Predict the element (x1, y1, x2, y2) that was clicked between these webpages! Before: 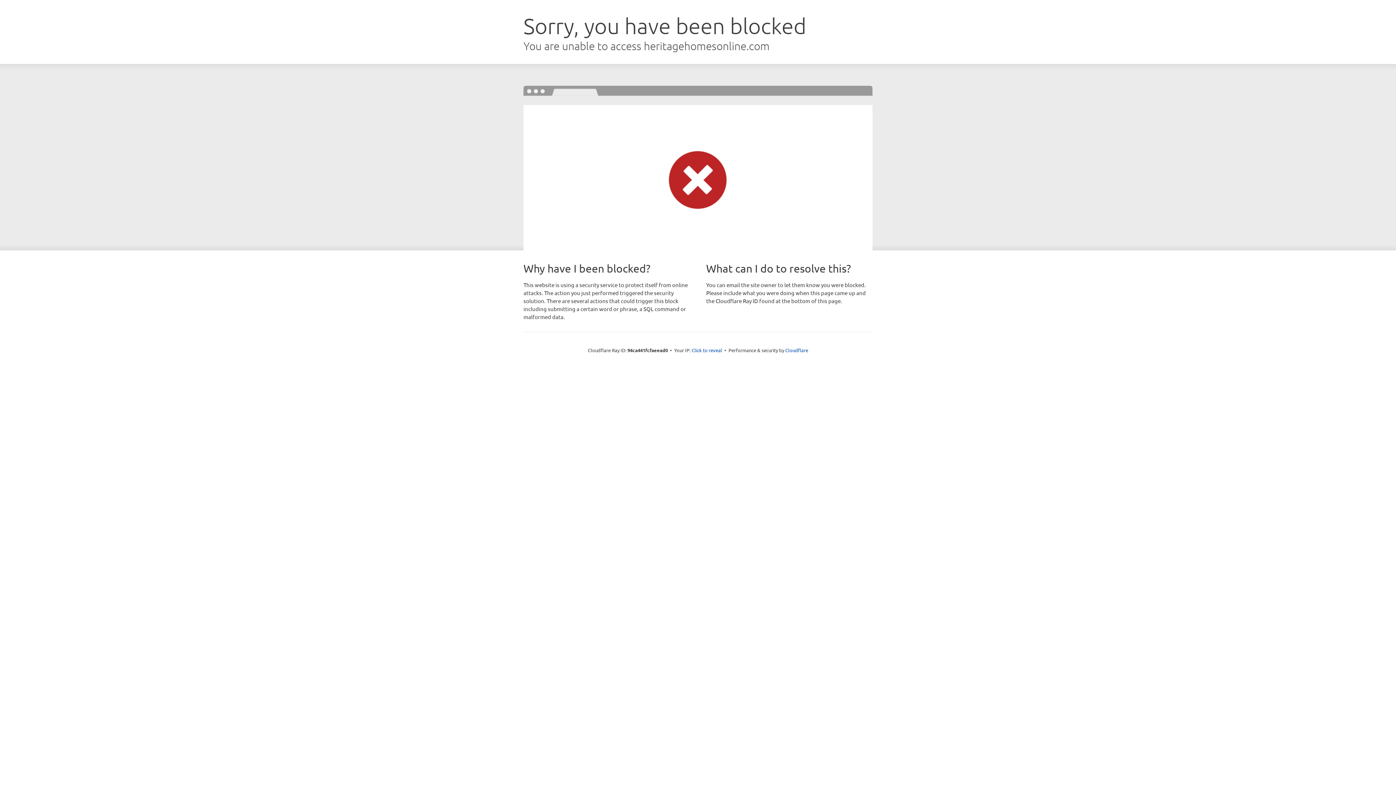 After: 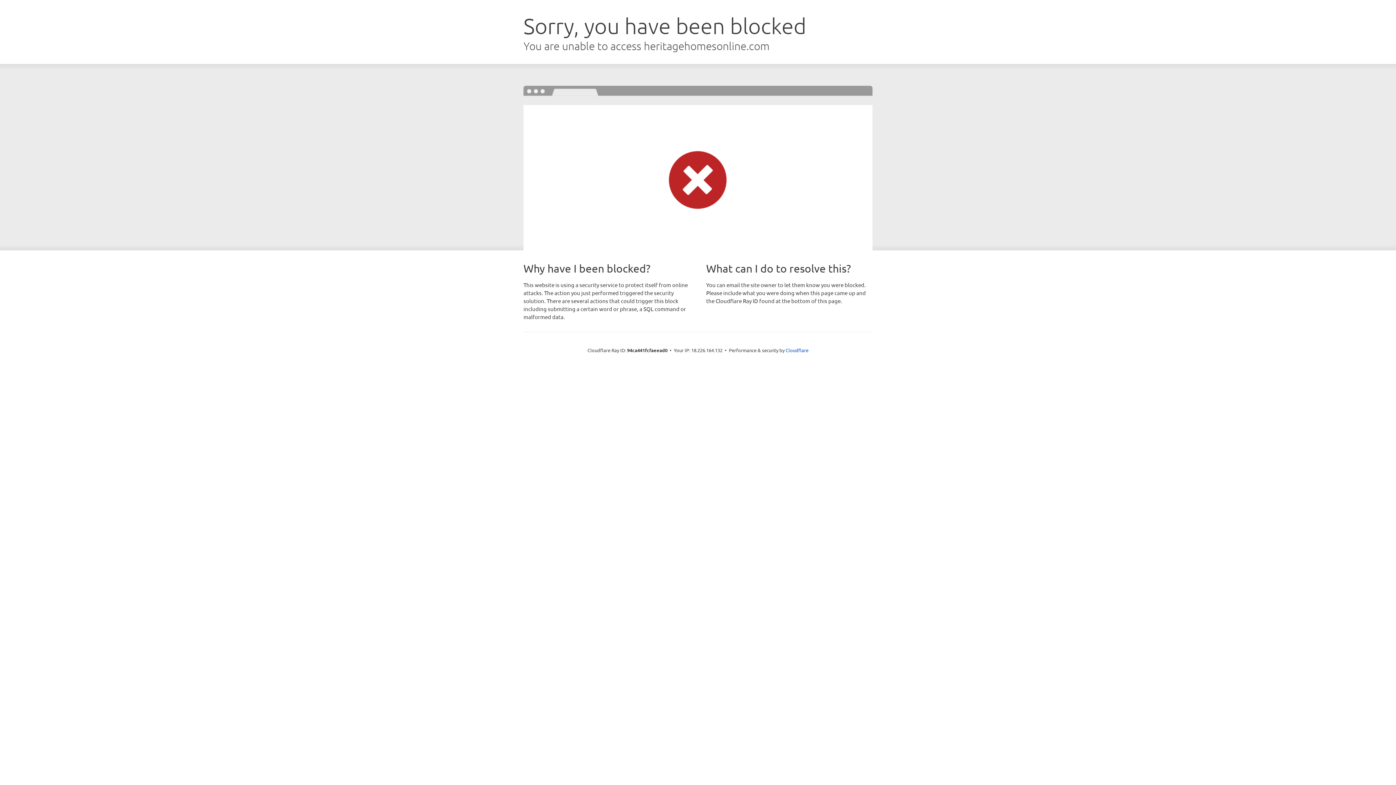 Action: bbox: (691, 346, 722, 353) label: Click to reveal